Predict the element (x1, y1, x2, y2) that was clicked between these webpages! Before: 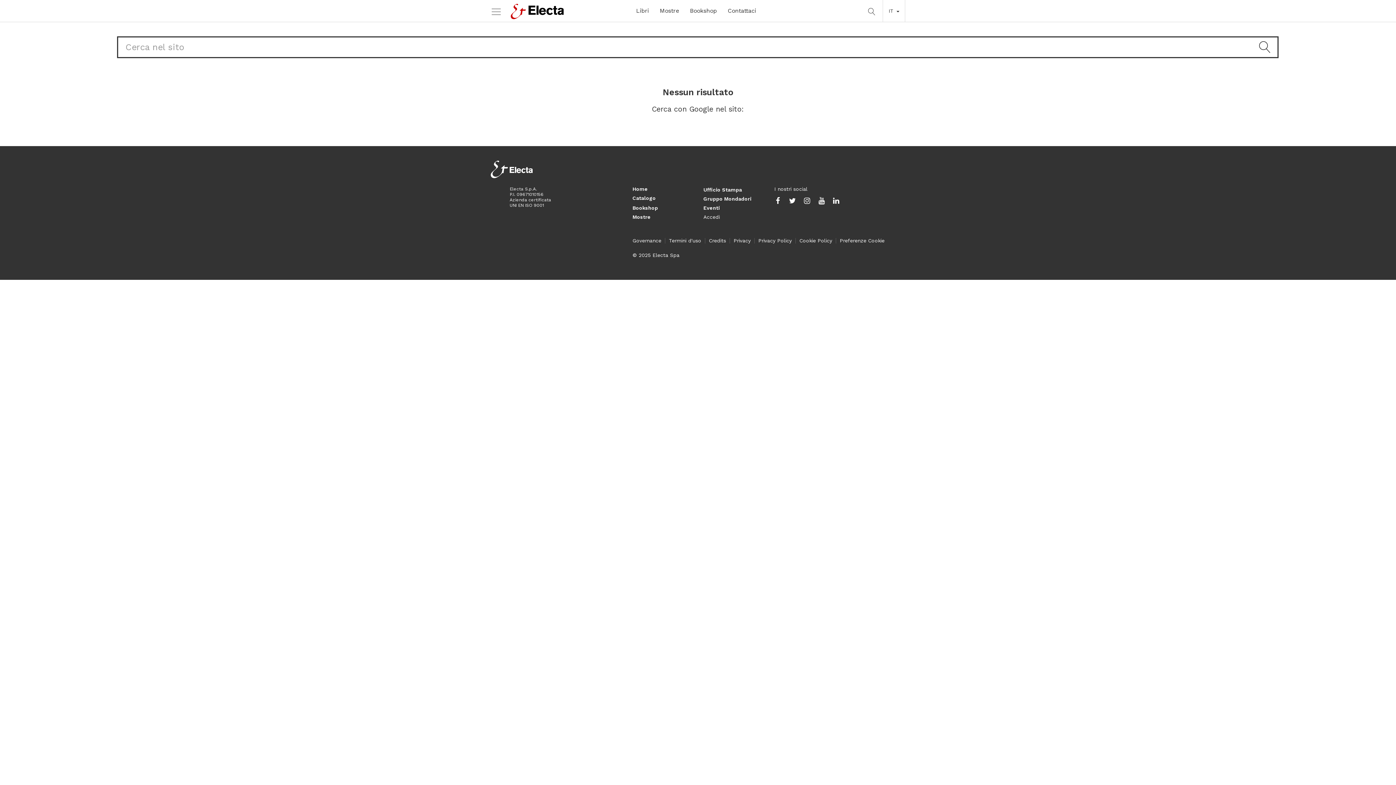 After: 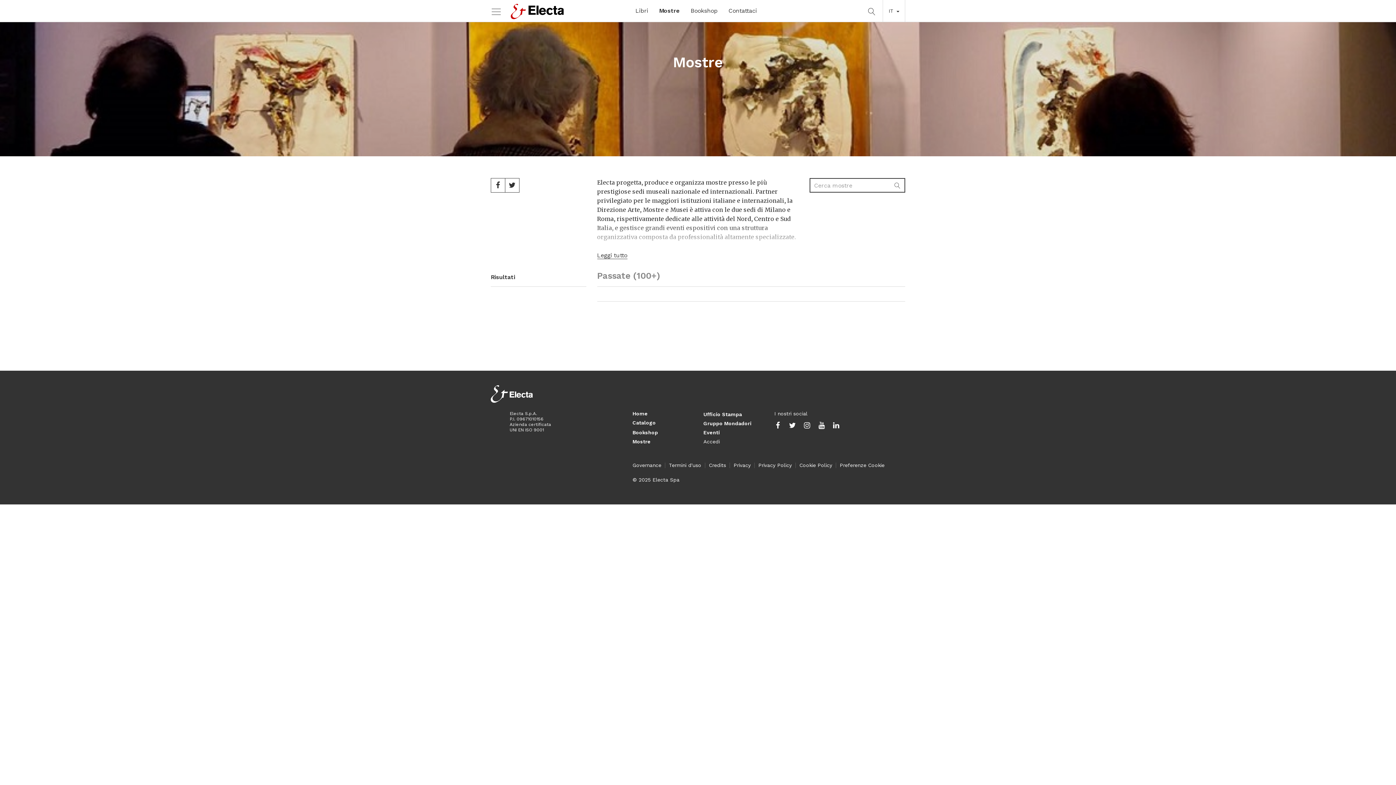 Action: bbox: (656, 3, 682, 18) label: Mostre